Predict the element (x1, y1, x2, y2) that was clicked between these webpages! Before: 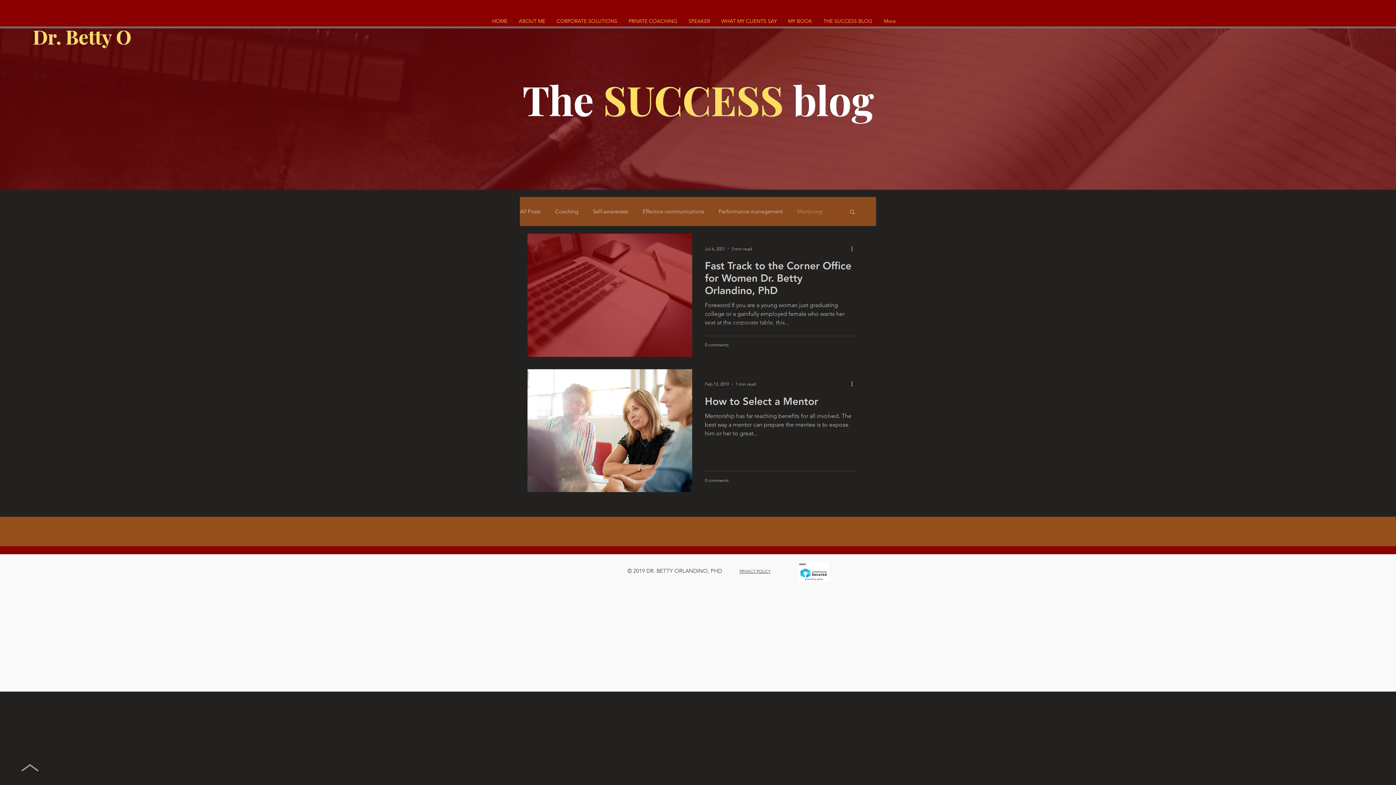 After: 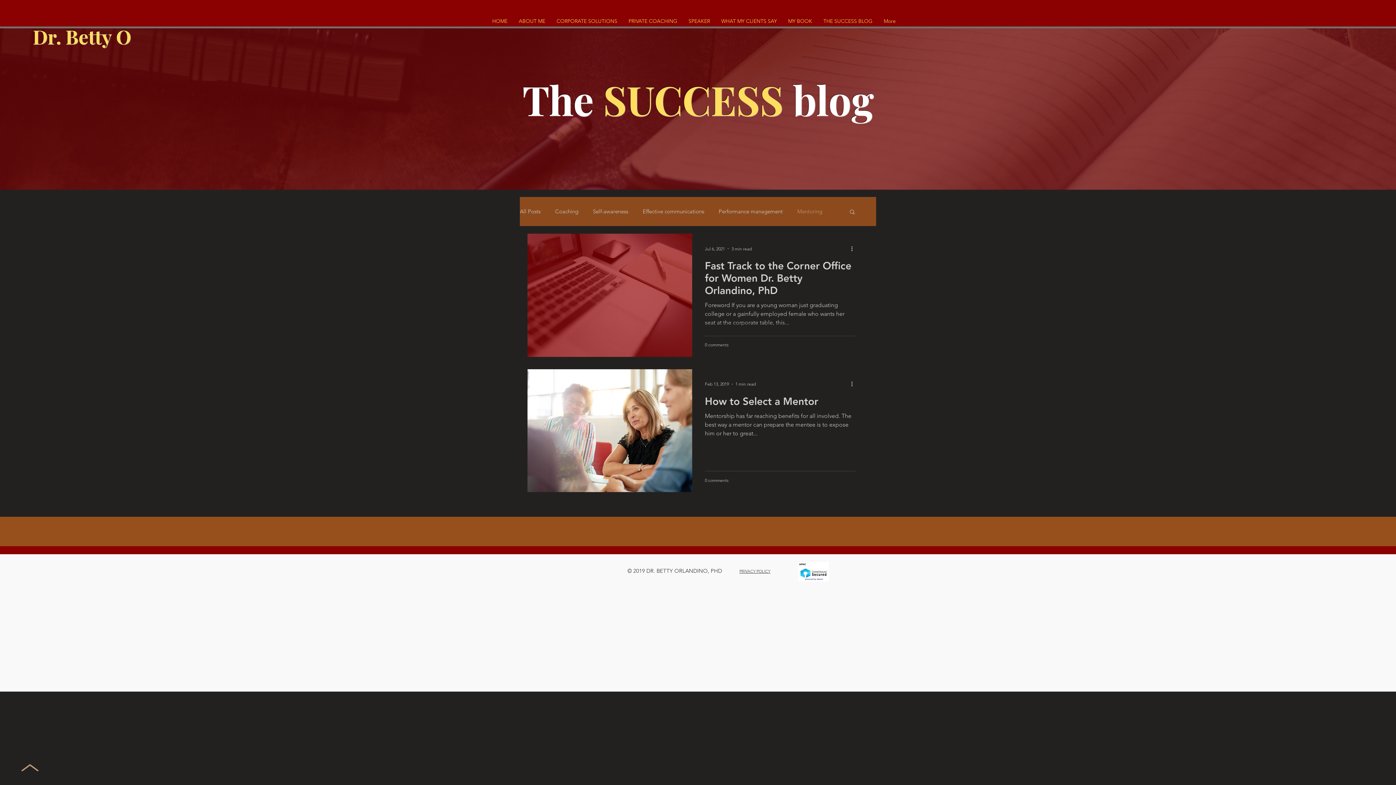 Action: label: Search bbox: (849, 208, 856, 216)